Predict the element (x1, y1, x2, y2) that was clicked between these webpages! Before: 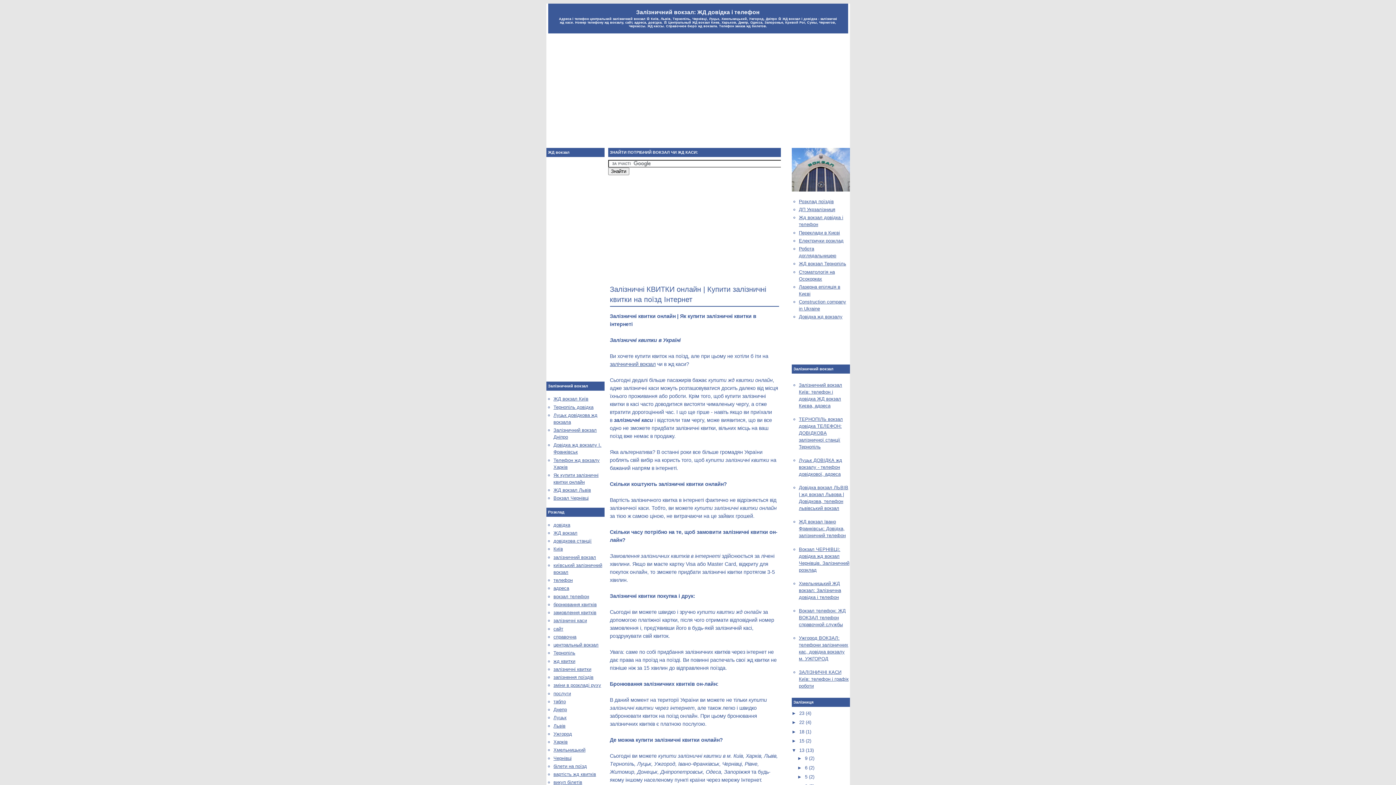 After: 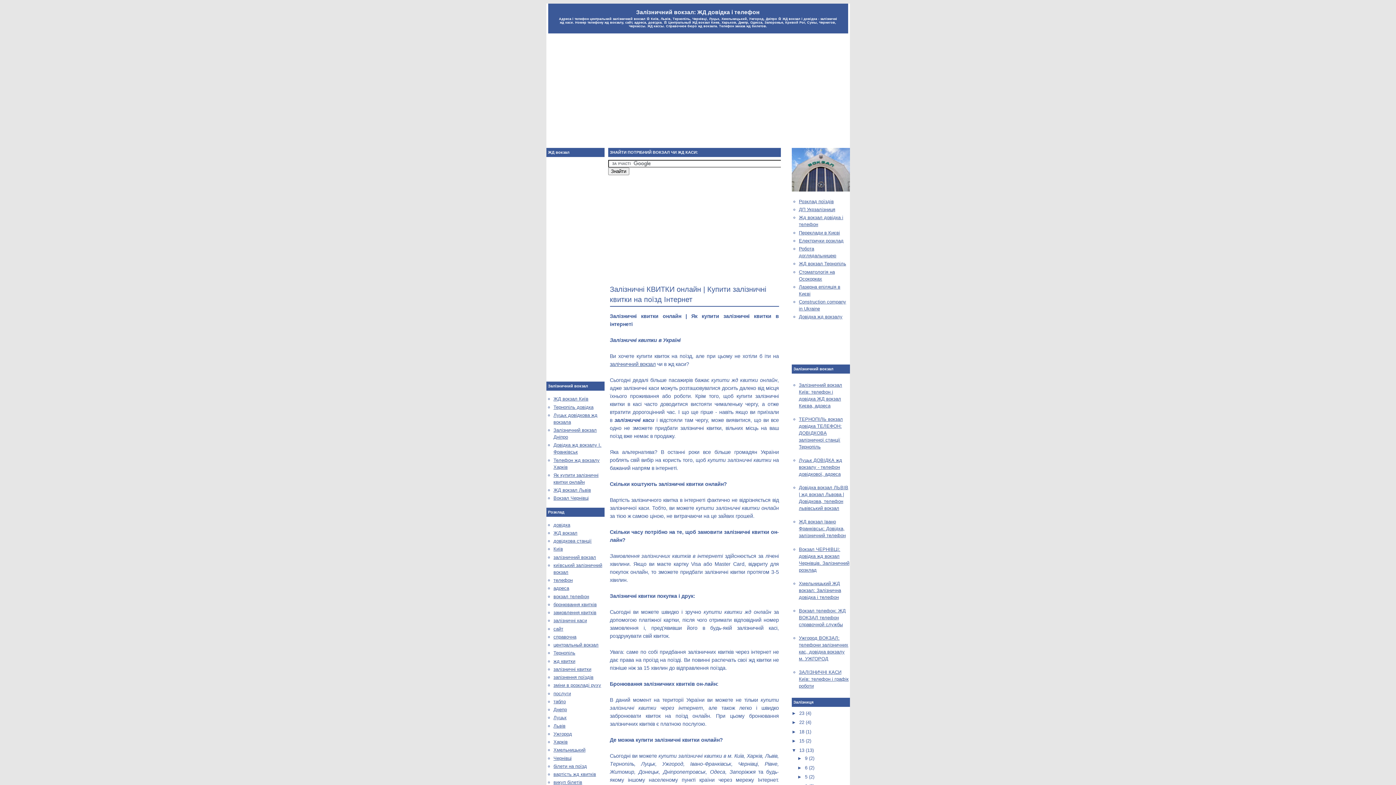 Action: label: Довідка жд вокзалу bbox: (799, 314, 842, 319)